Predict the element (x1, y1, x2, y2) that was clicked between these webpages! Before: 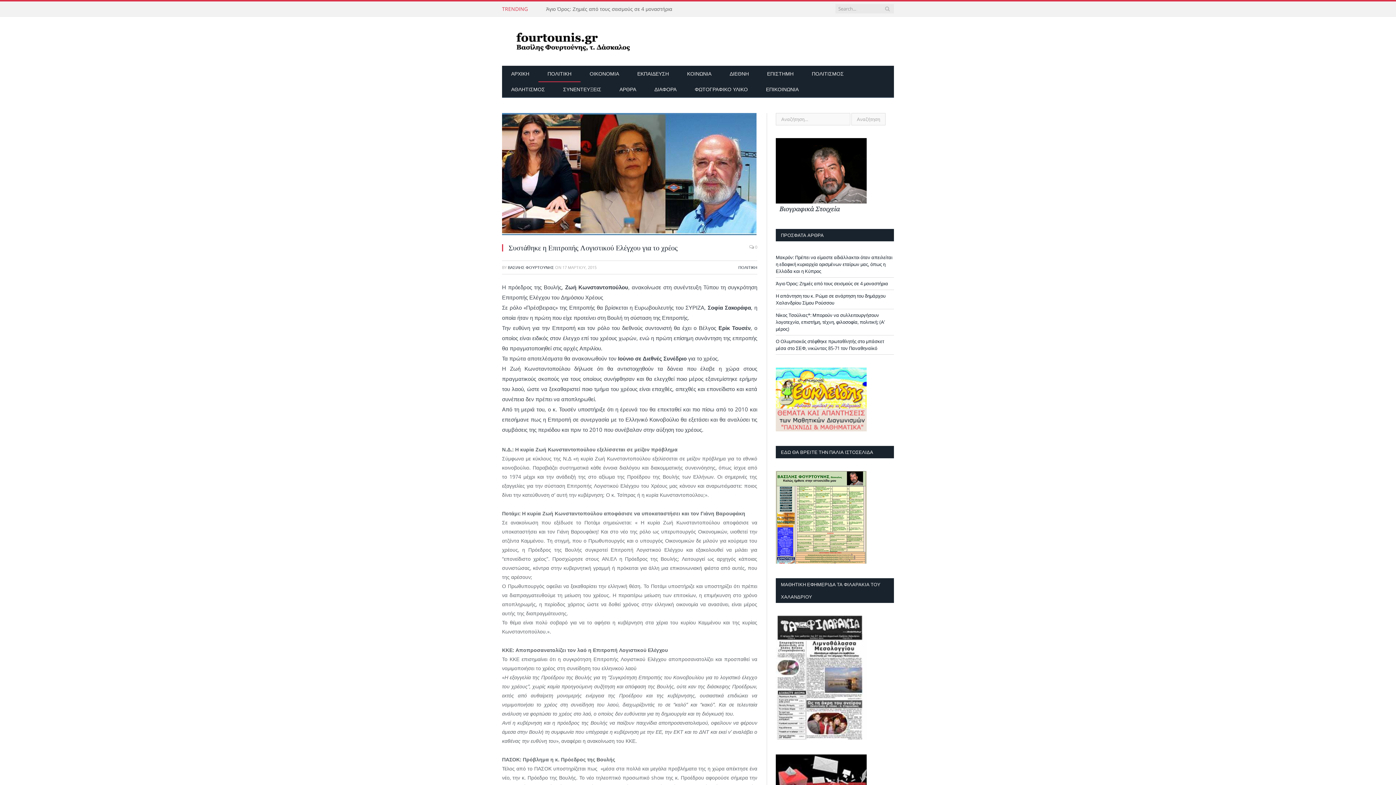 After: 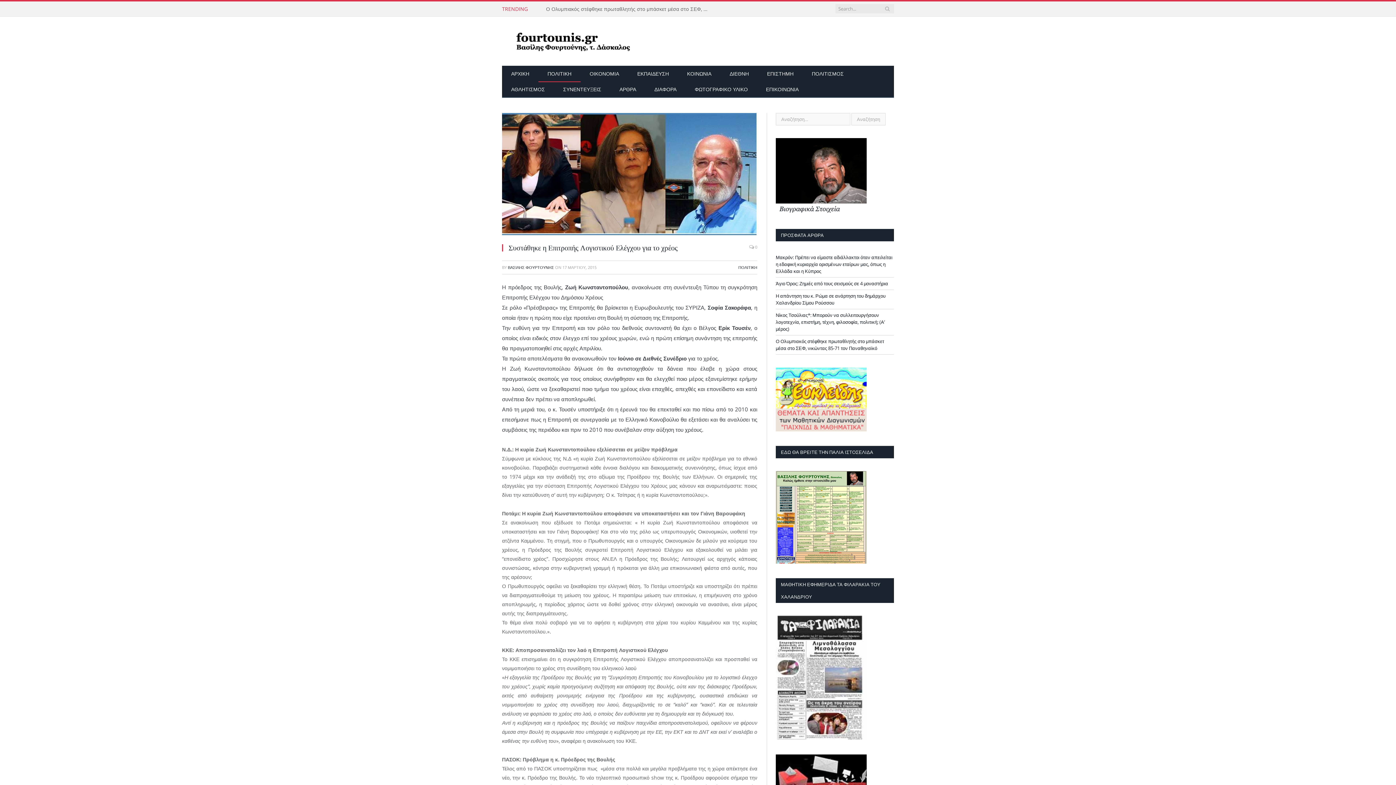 Action: bbox: (776, 558, 866, 565)